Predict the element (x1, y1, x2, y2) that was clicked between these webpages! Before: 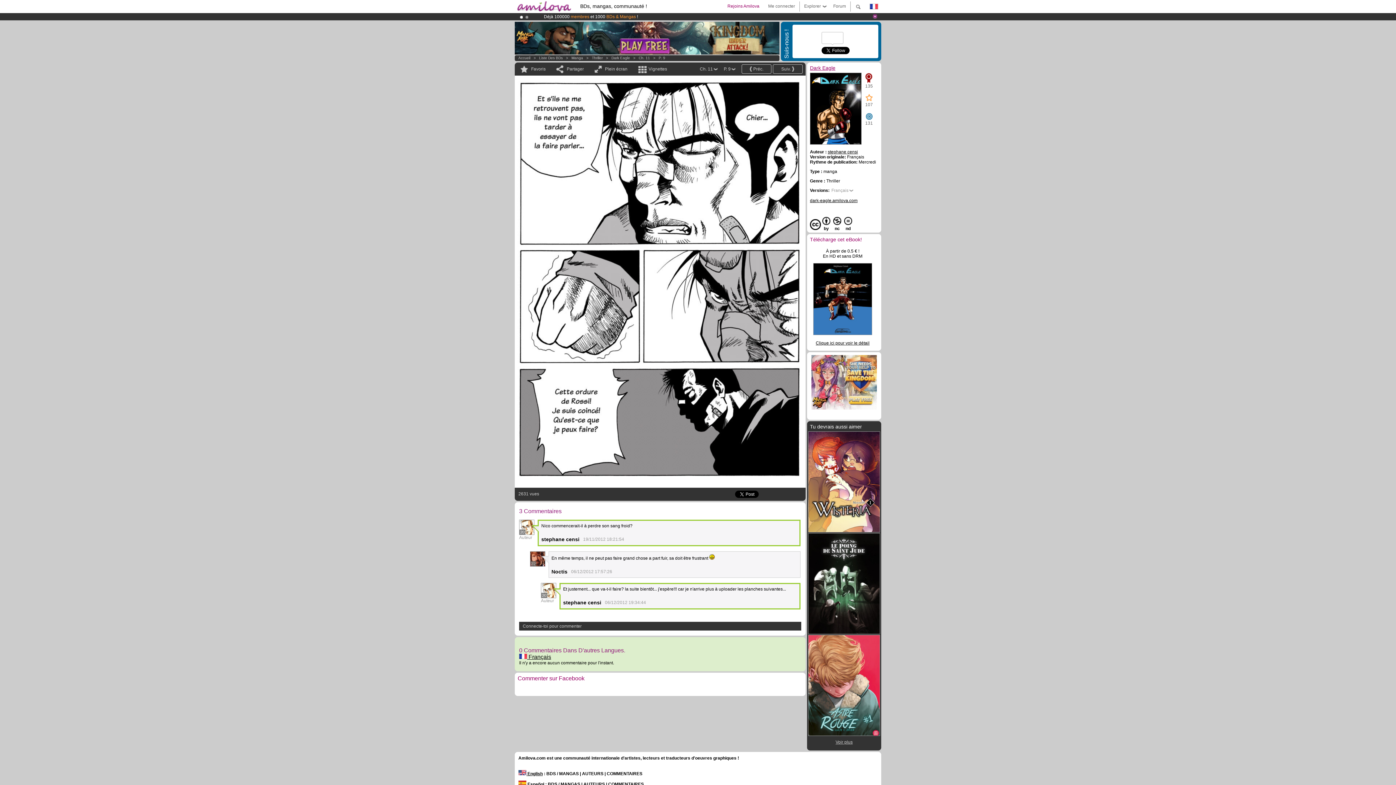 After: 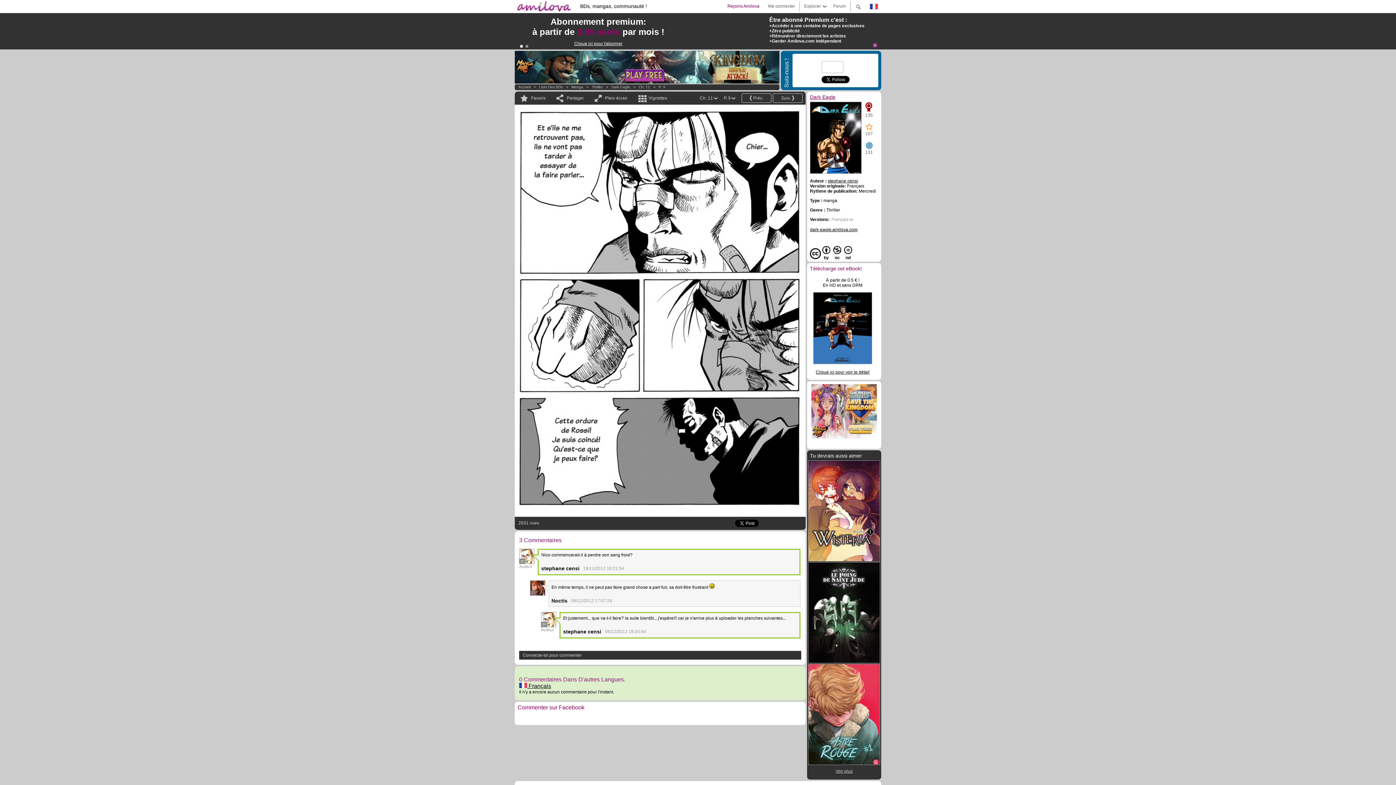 Action: bbox: (872, 14, 877, 19)